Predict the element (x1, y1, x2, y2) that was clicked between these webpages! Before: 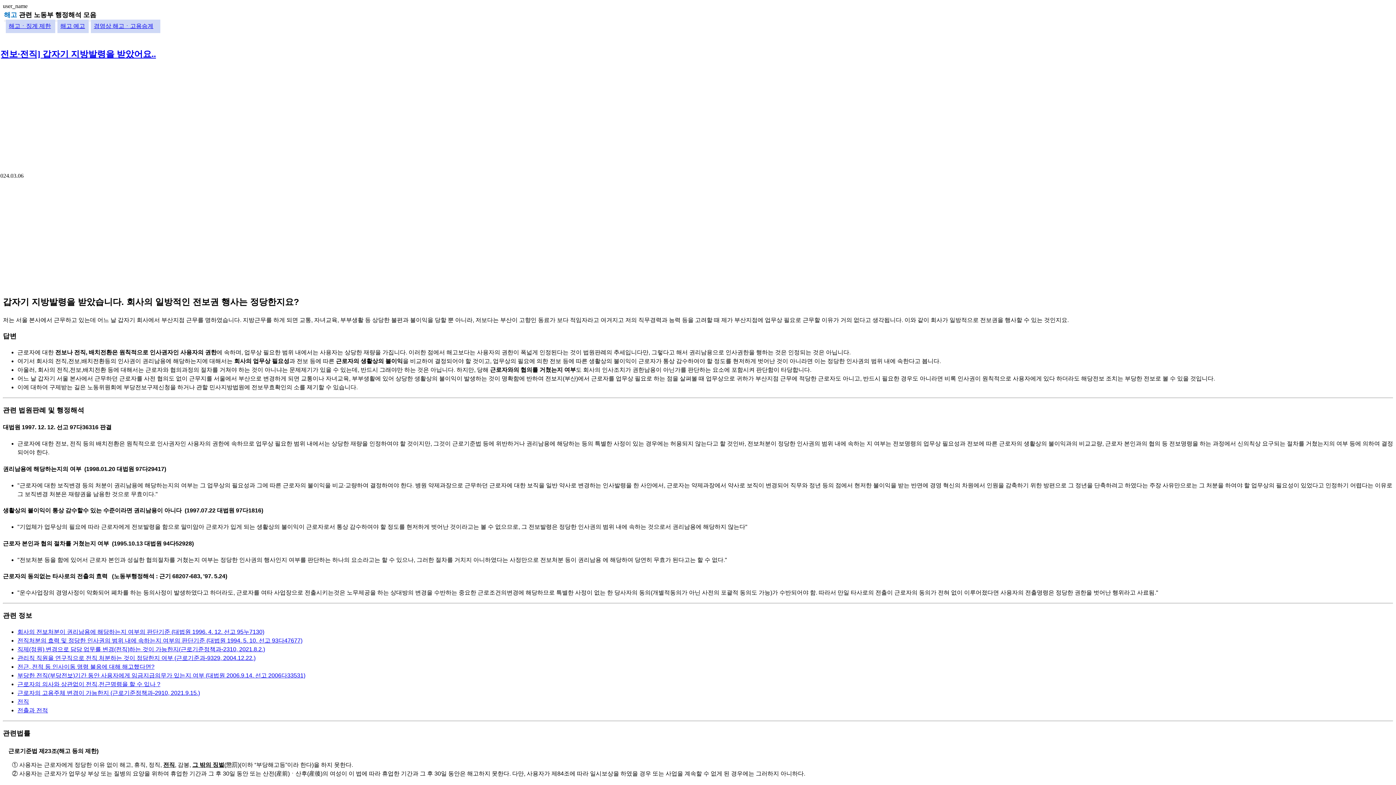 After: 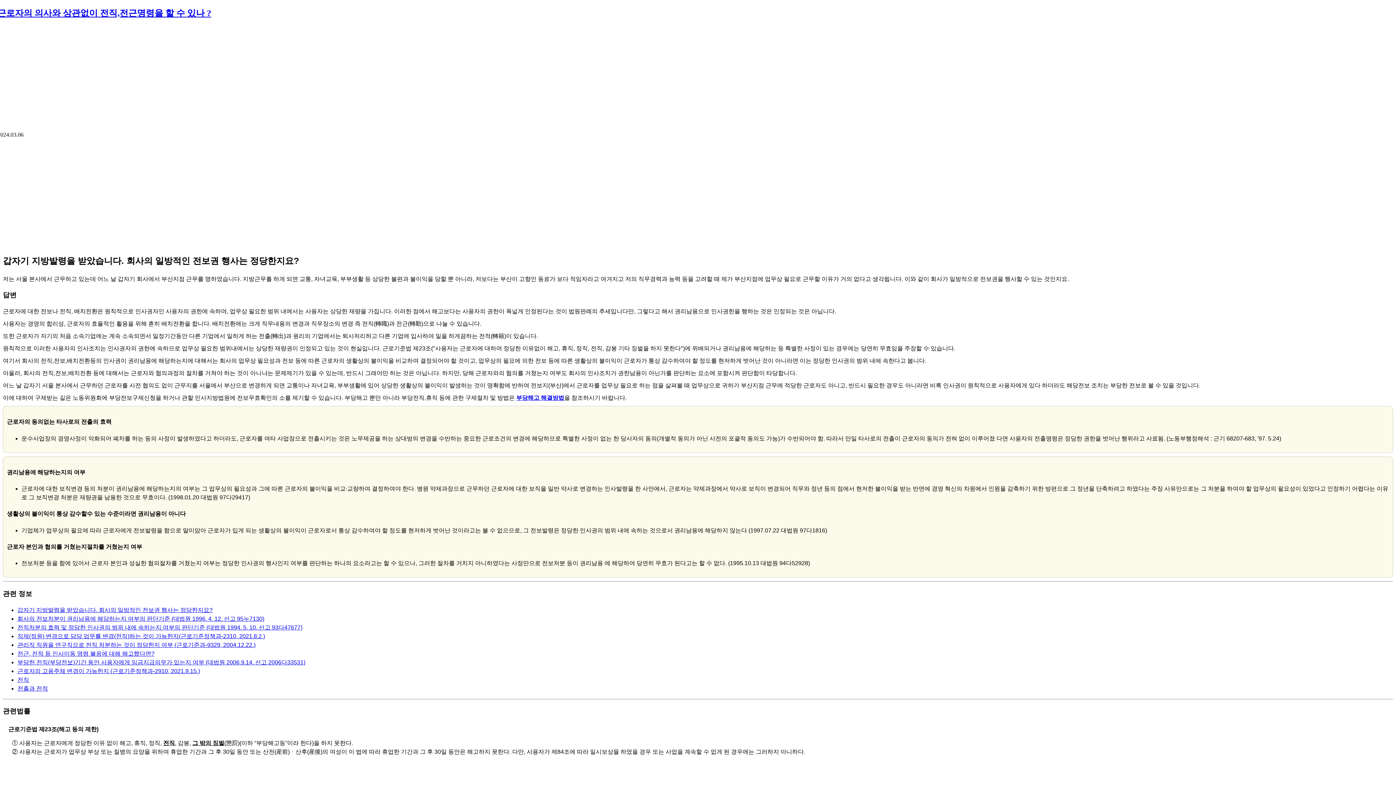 Action: label: 근로자의 의사와 상관없이 전직,전근명령을 할 수 있나 ? bbox: (17, 681, 160, 687)